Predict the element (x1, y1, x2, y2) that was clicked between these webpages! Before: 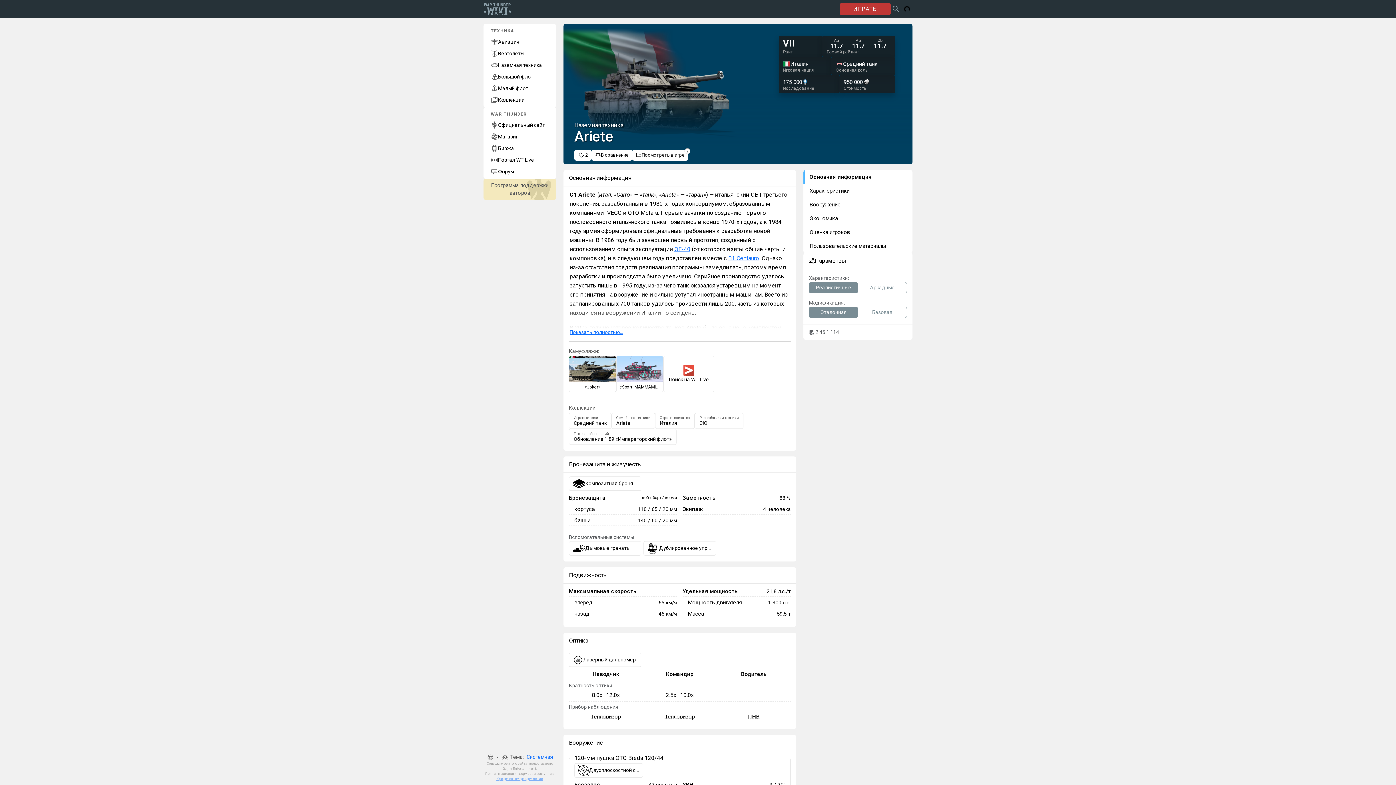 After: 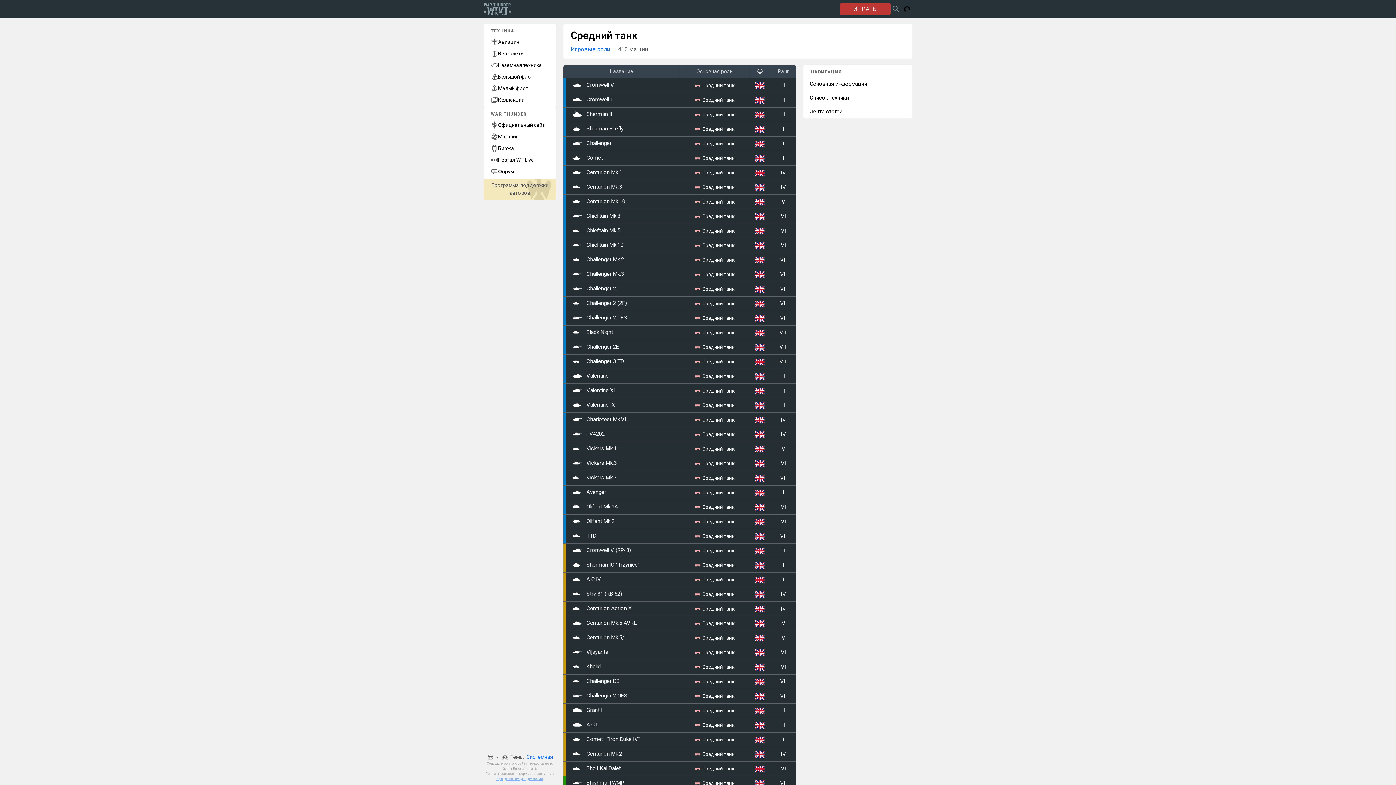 Action: bbox: (569, 413, 611, 429) label: Игровые роли
Средний танк